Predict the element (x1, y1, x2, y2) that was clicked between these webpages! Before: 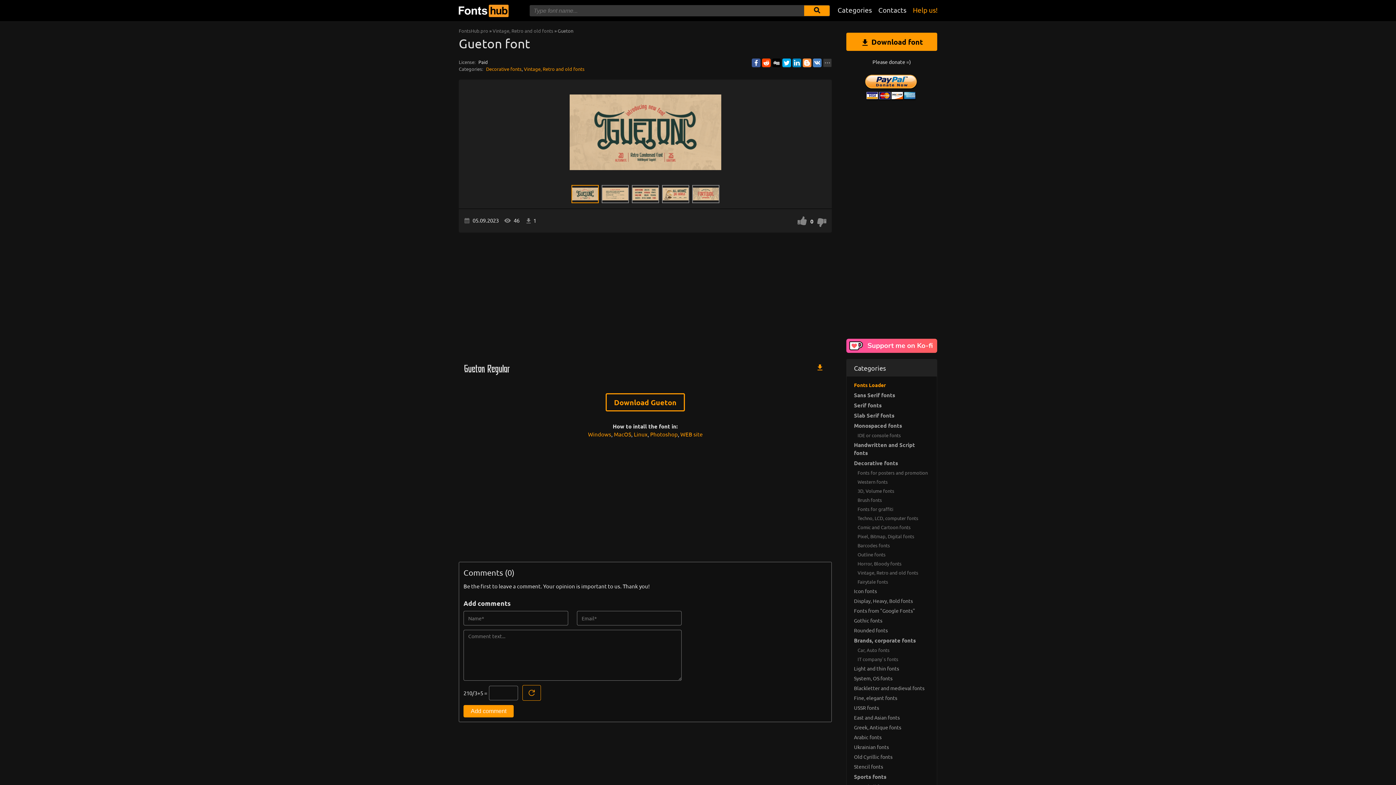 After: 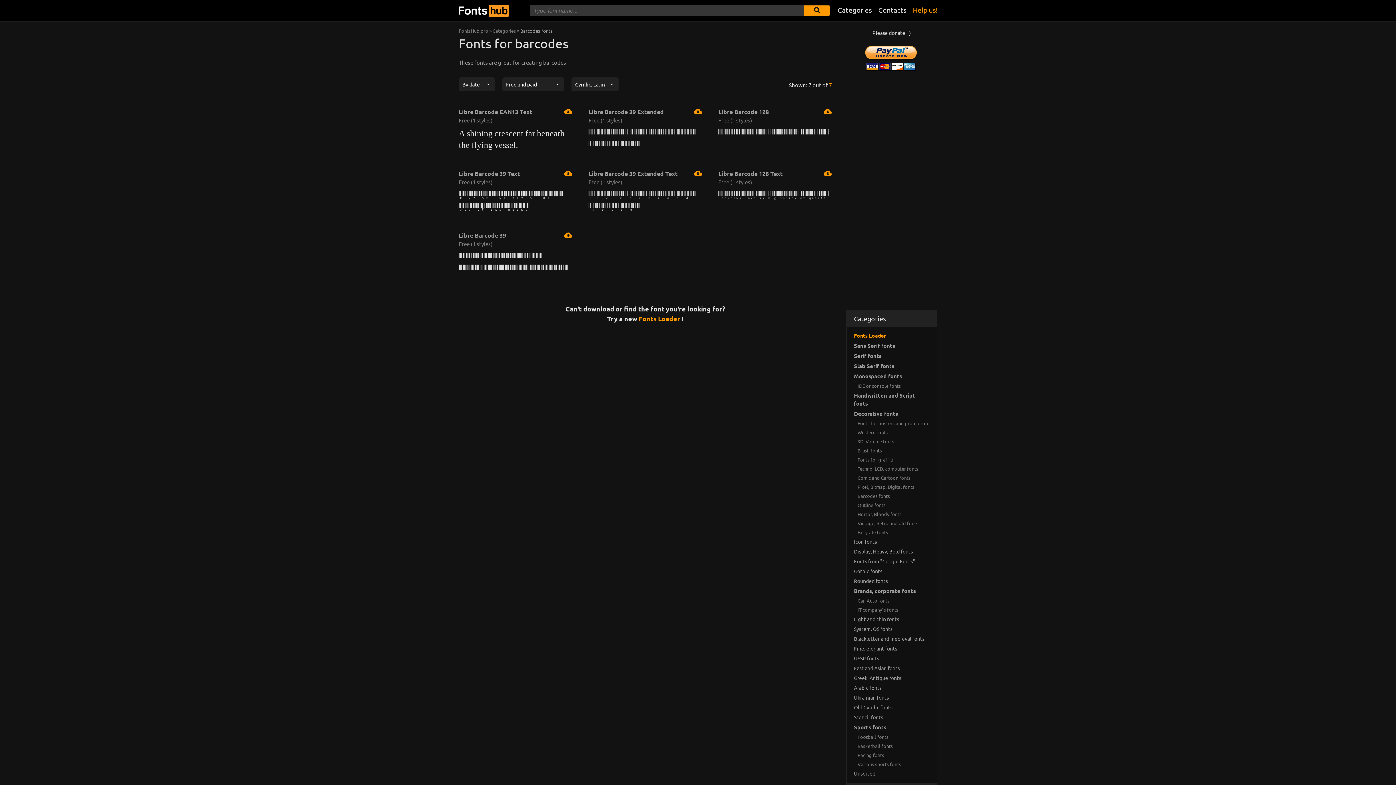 Action: bbox: (846, 541, 937, 550) label: Barcodes fonts